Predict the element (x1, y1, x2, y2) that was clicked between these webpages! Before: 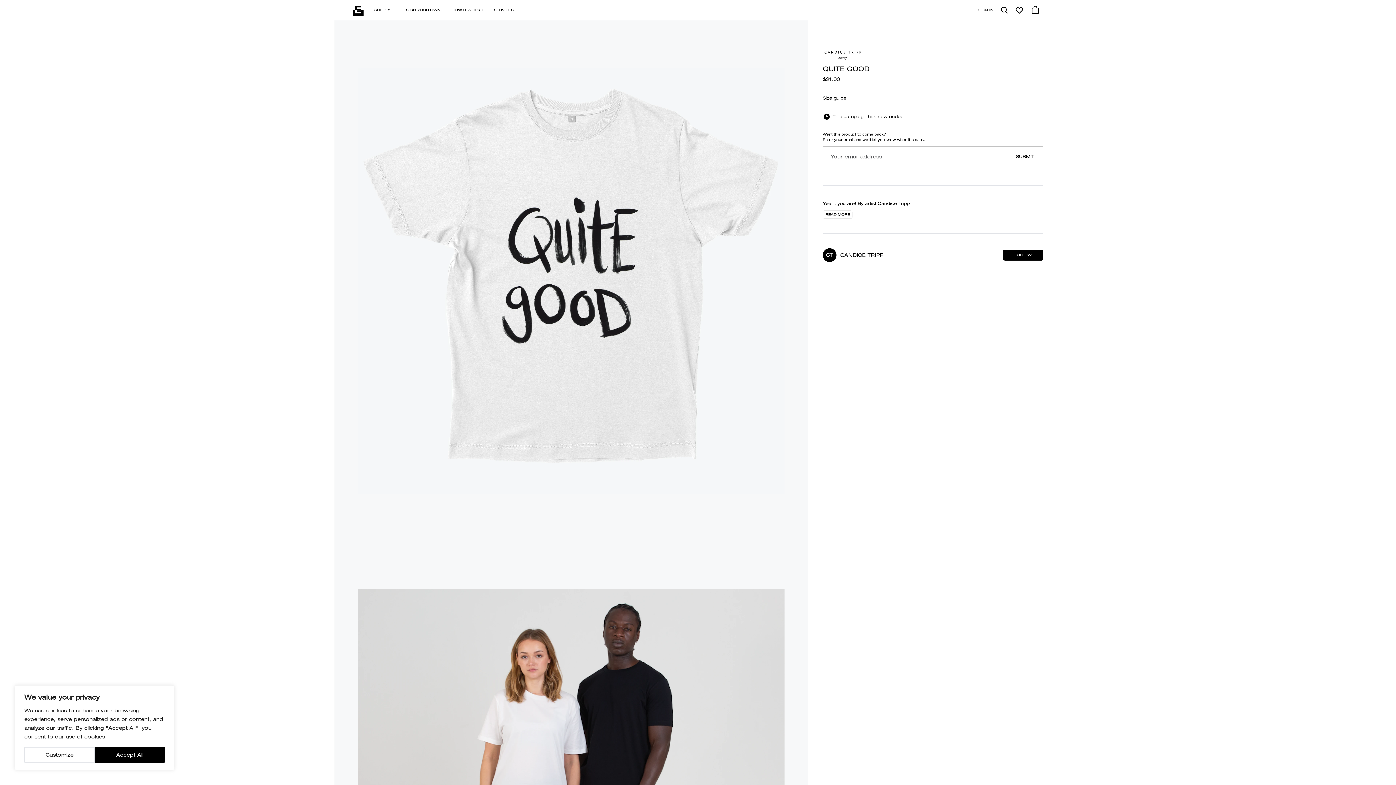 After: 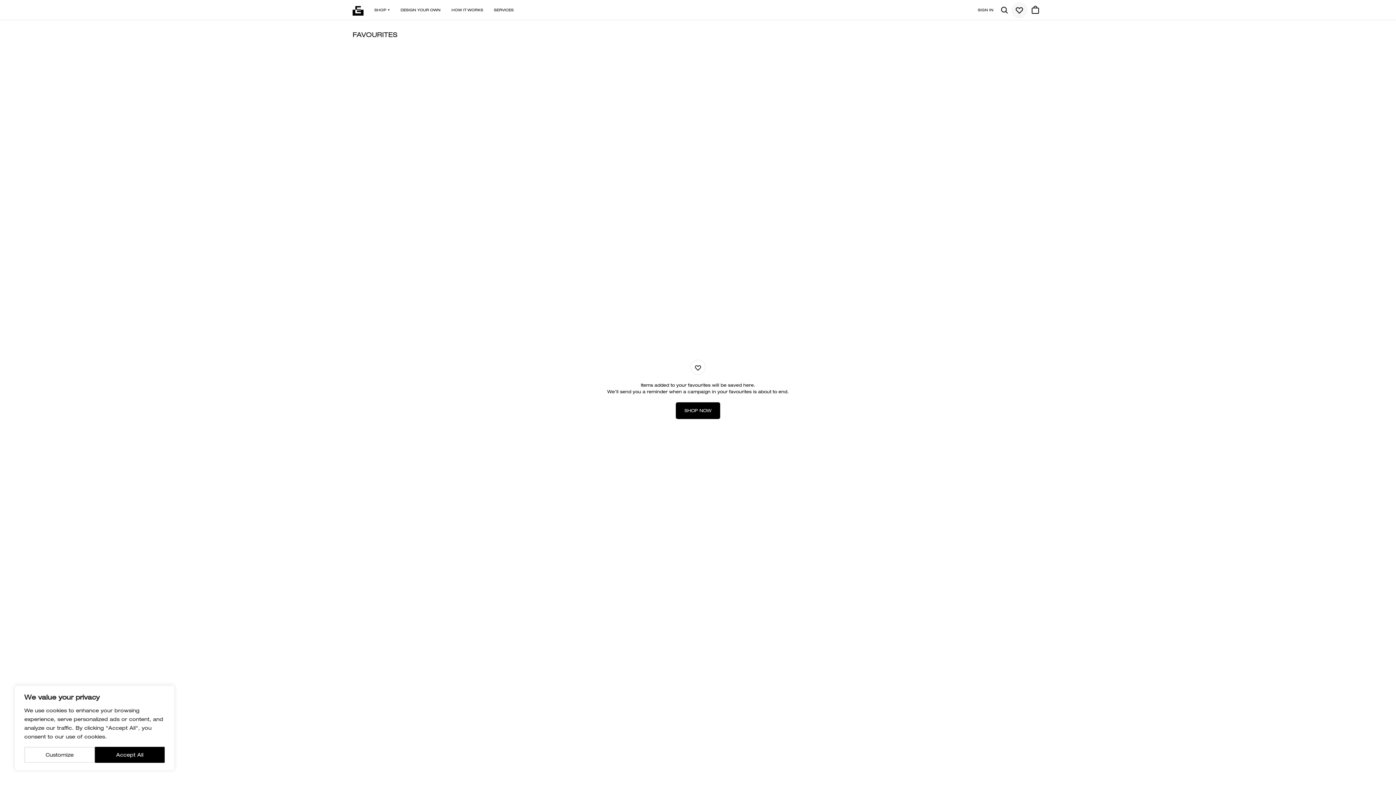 Action: bbox: (1011, 2, 1027, 18)